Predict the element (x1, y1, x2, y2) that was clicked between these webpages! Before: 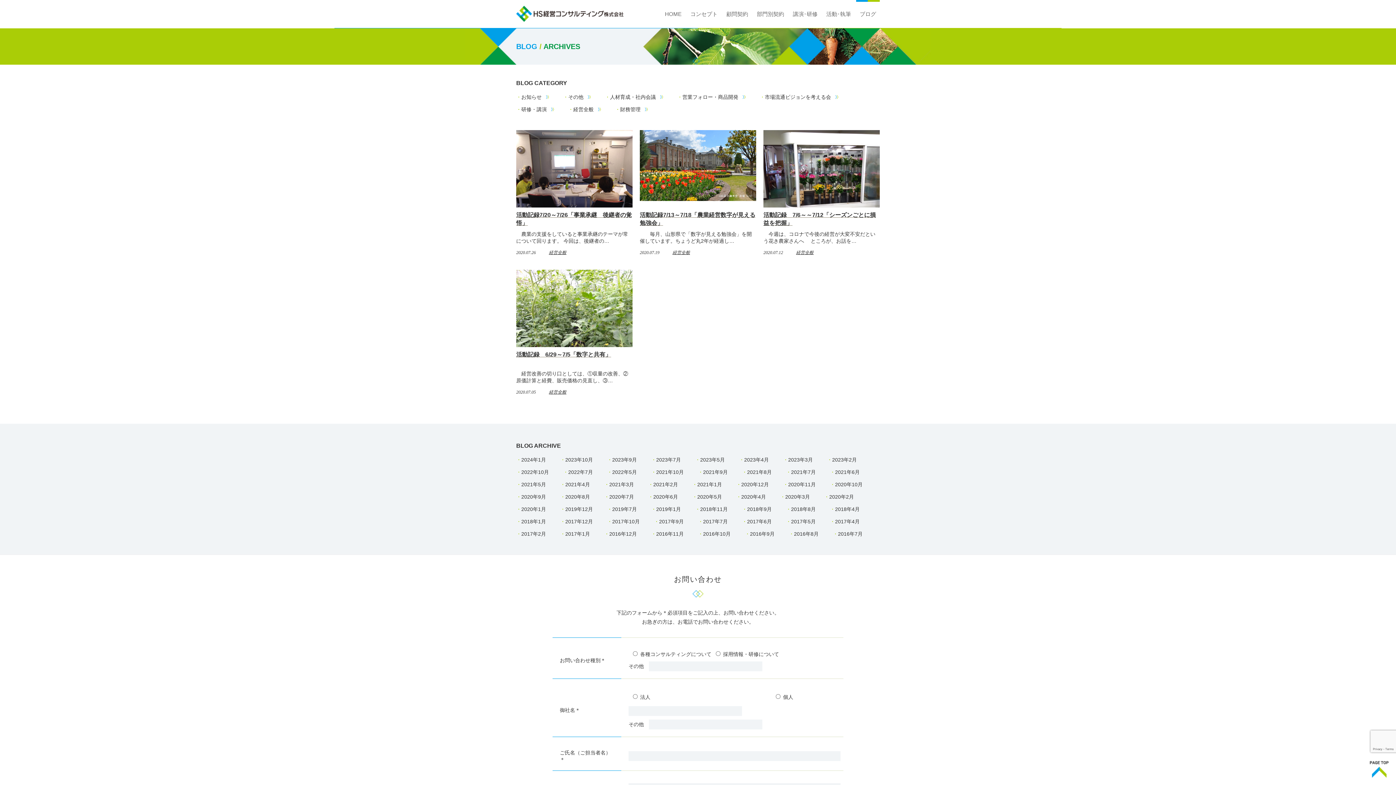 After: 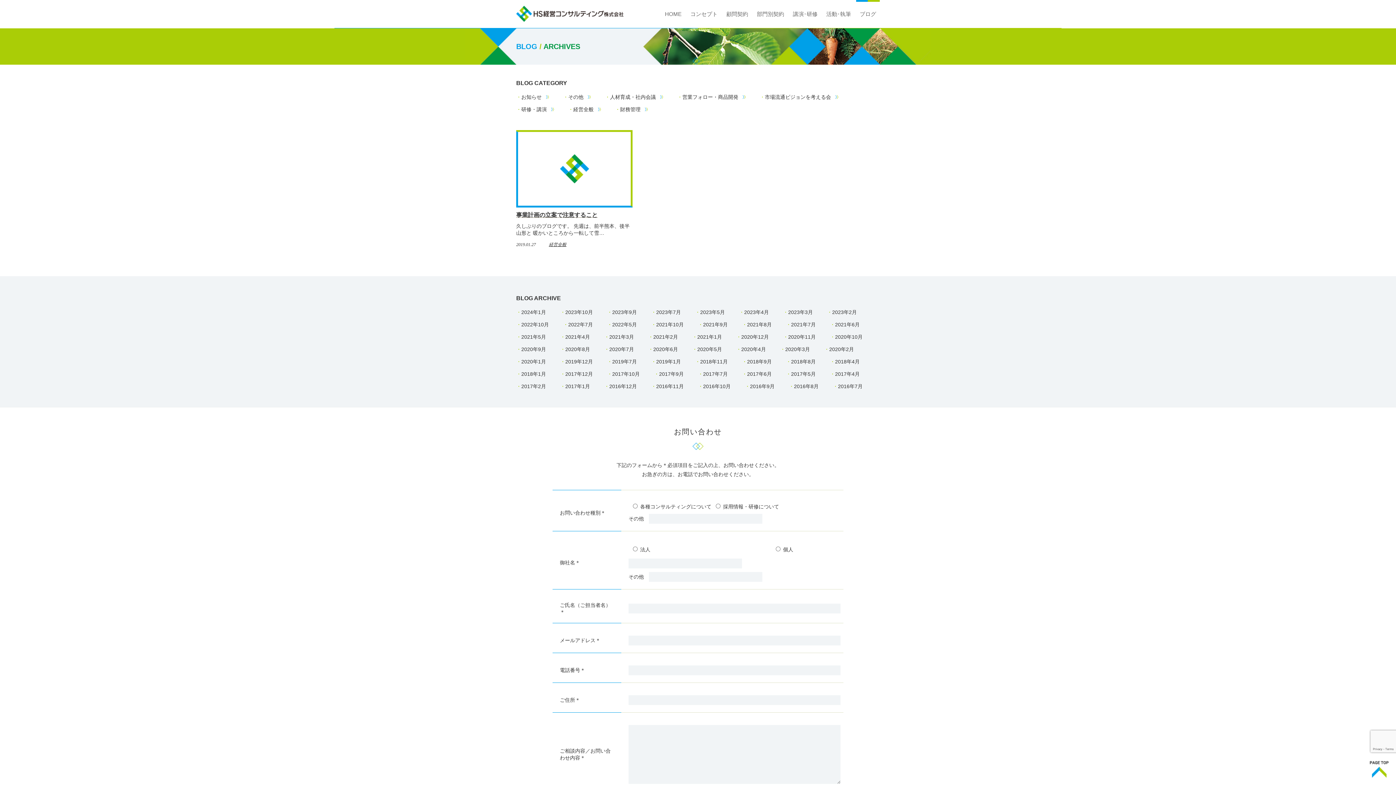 Action: label: 2019年1月 bbox: (651, 506, 681, 512)